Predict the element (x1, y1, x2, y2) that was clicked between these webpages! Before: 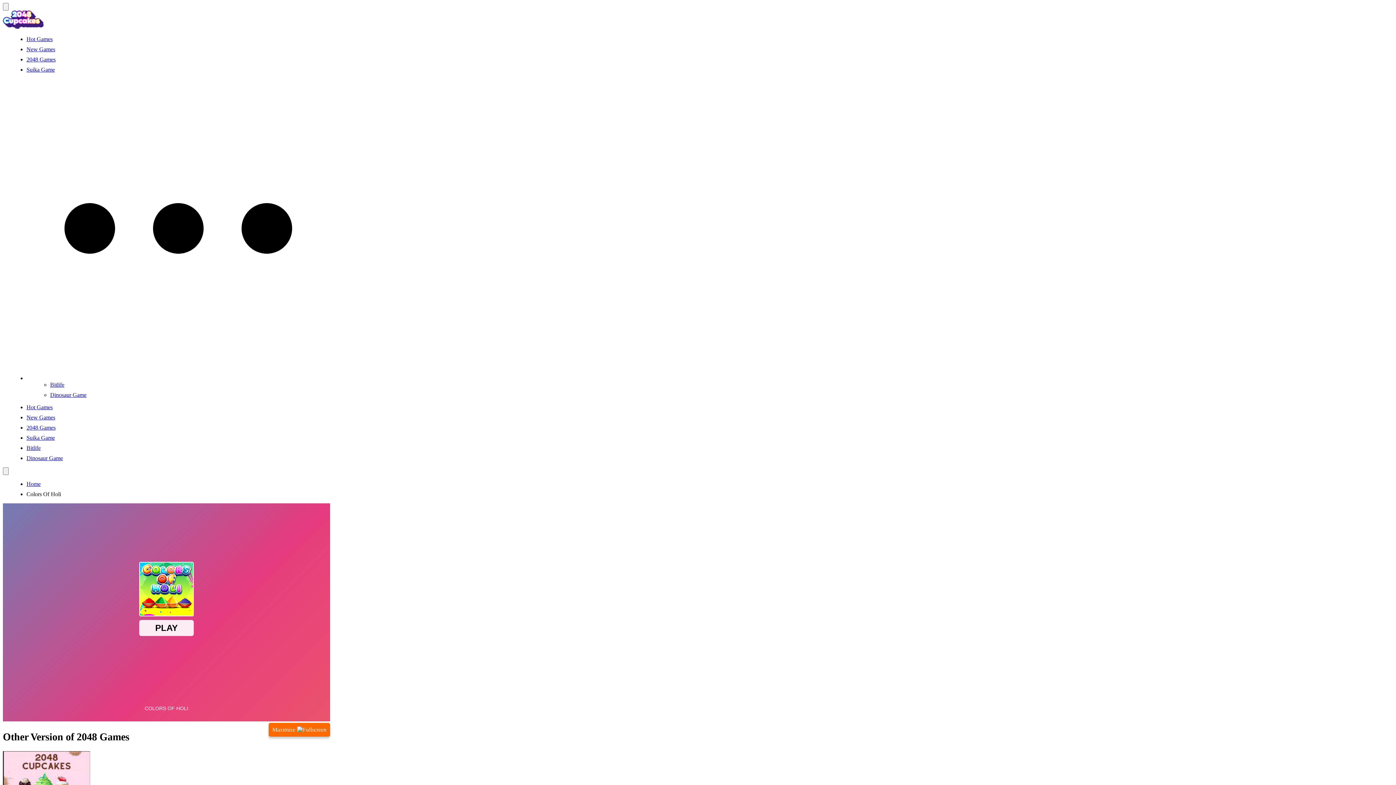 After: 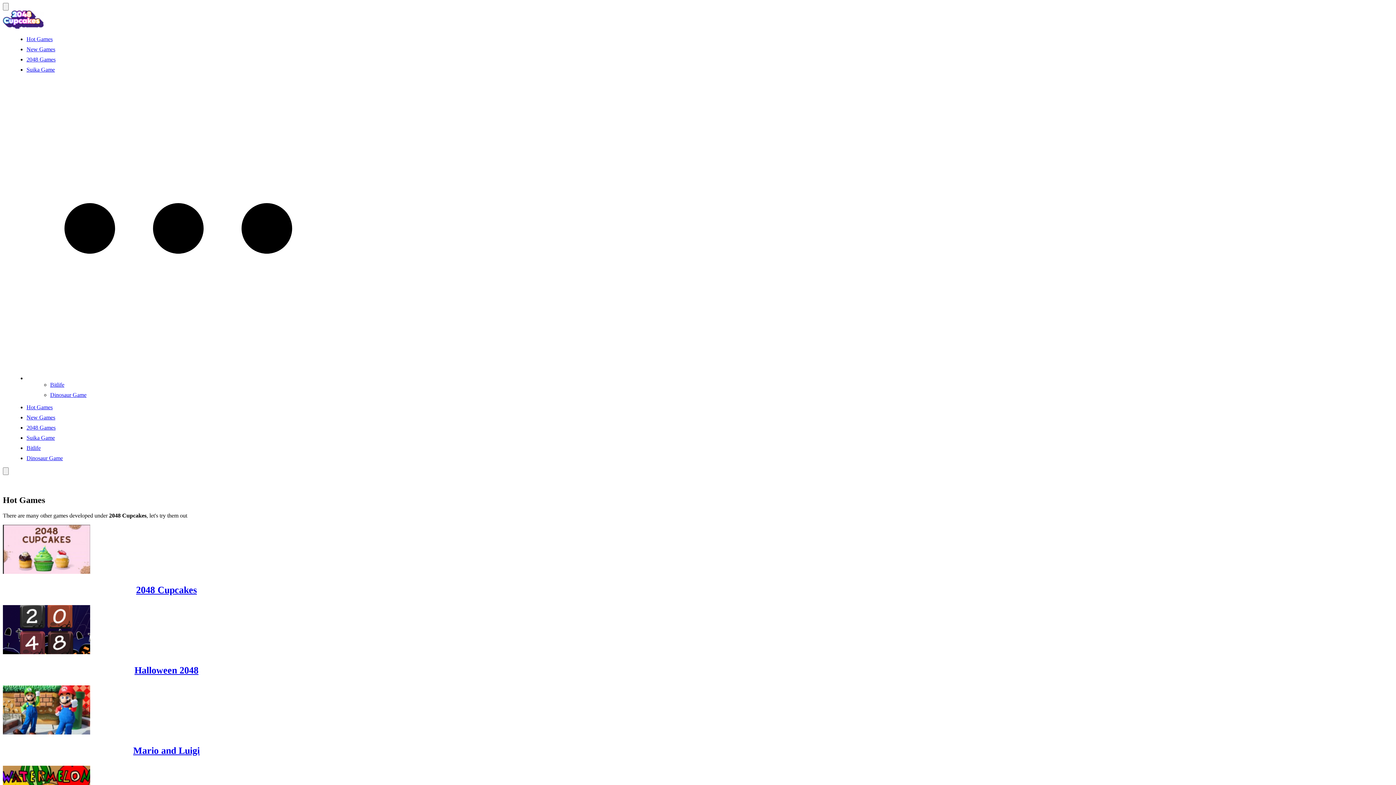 Action: bbox: (26, 404, 52, 410) label: Hot Games